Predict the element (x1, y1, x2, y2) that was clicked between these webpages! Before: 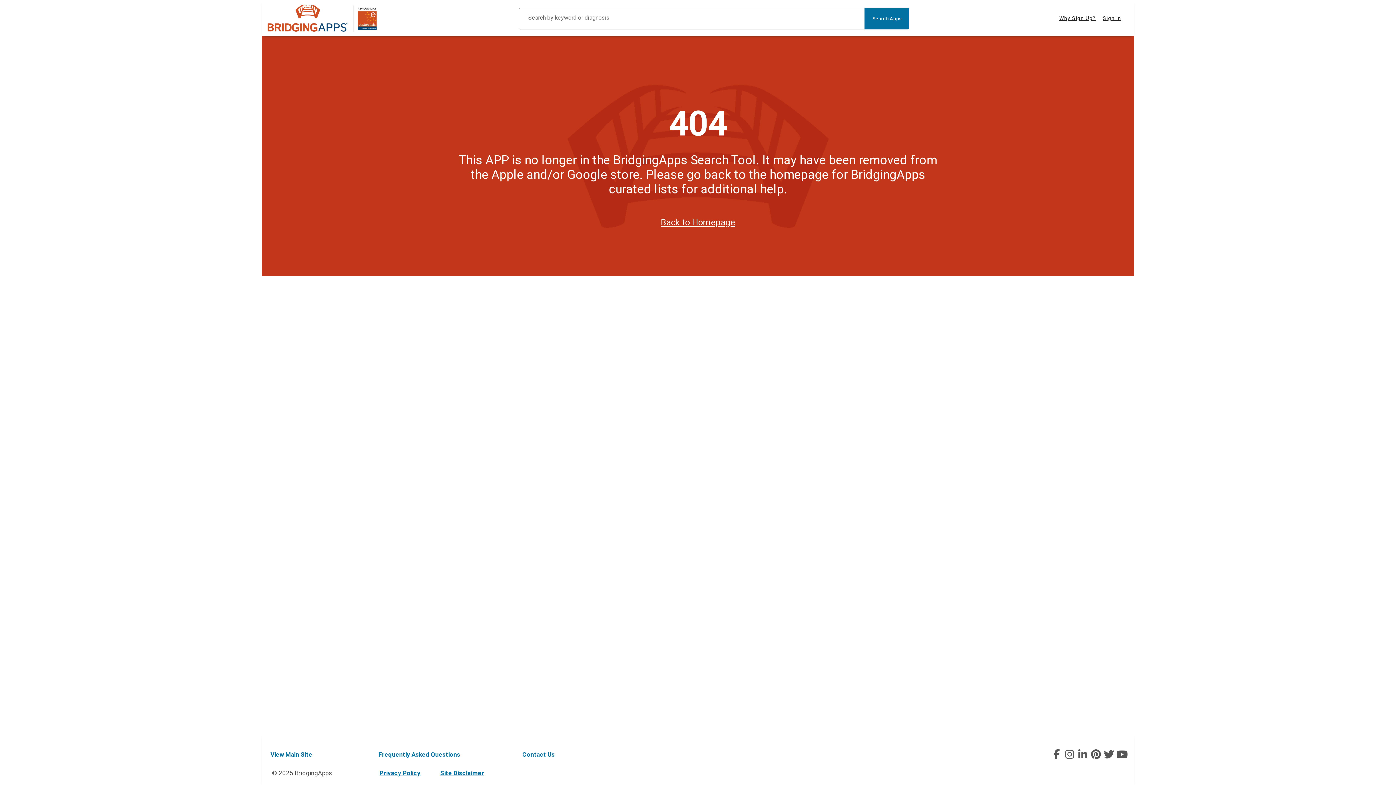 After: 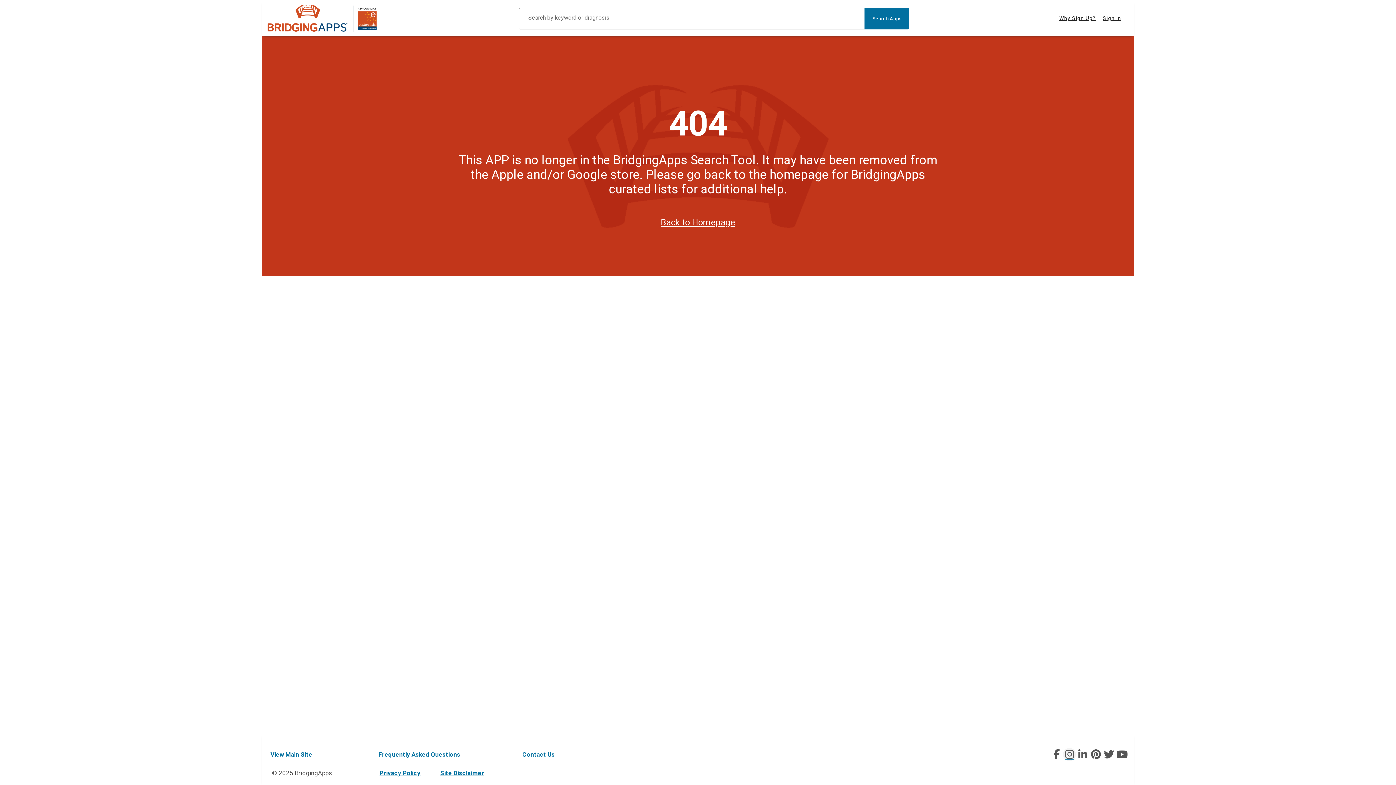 Action: label: Social Icons bbox: (1063, 748, 1076, 761)